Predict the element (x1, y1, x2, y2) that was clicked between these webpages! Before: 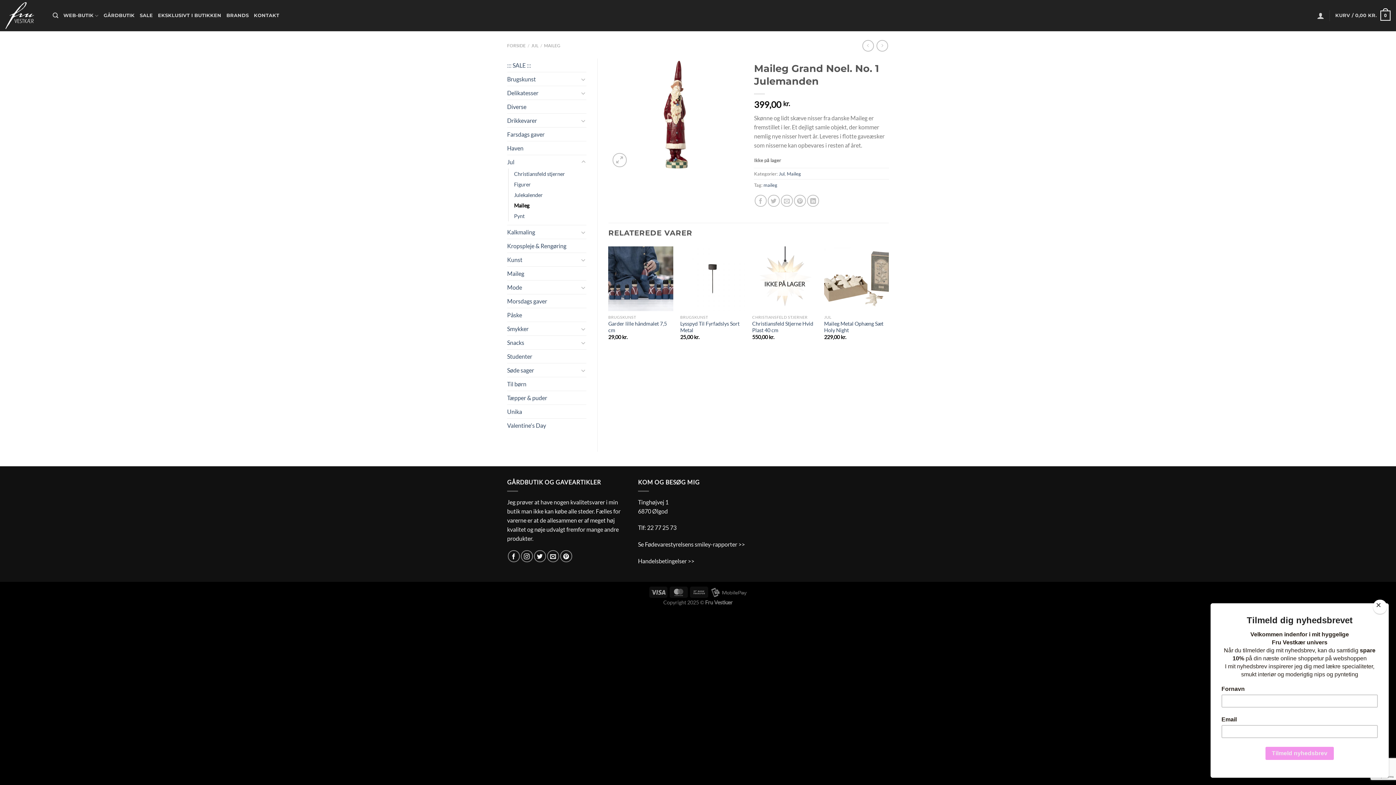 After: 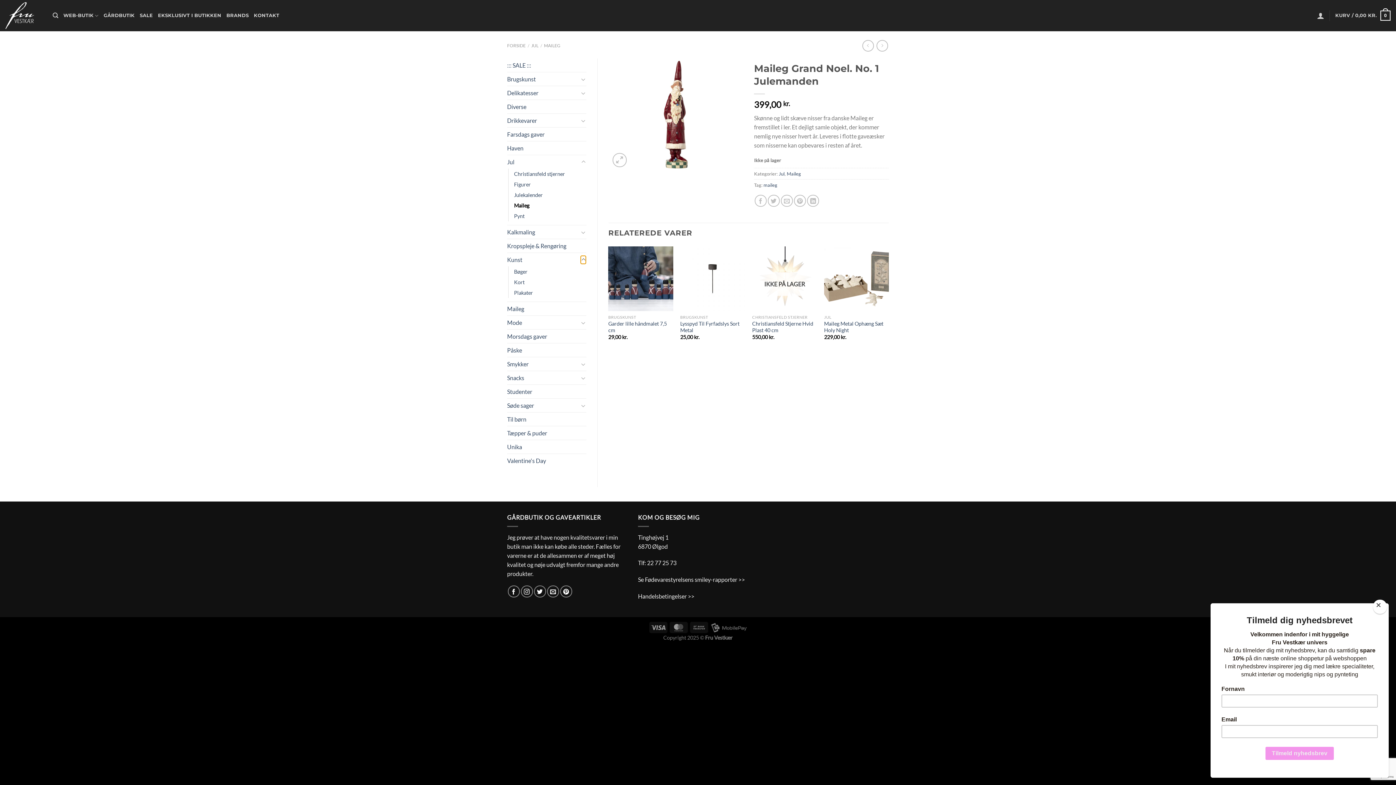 Action: label: Slå til/fra bbox: (580, 255, 586, 264)